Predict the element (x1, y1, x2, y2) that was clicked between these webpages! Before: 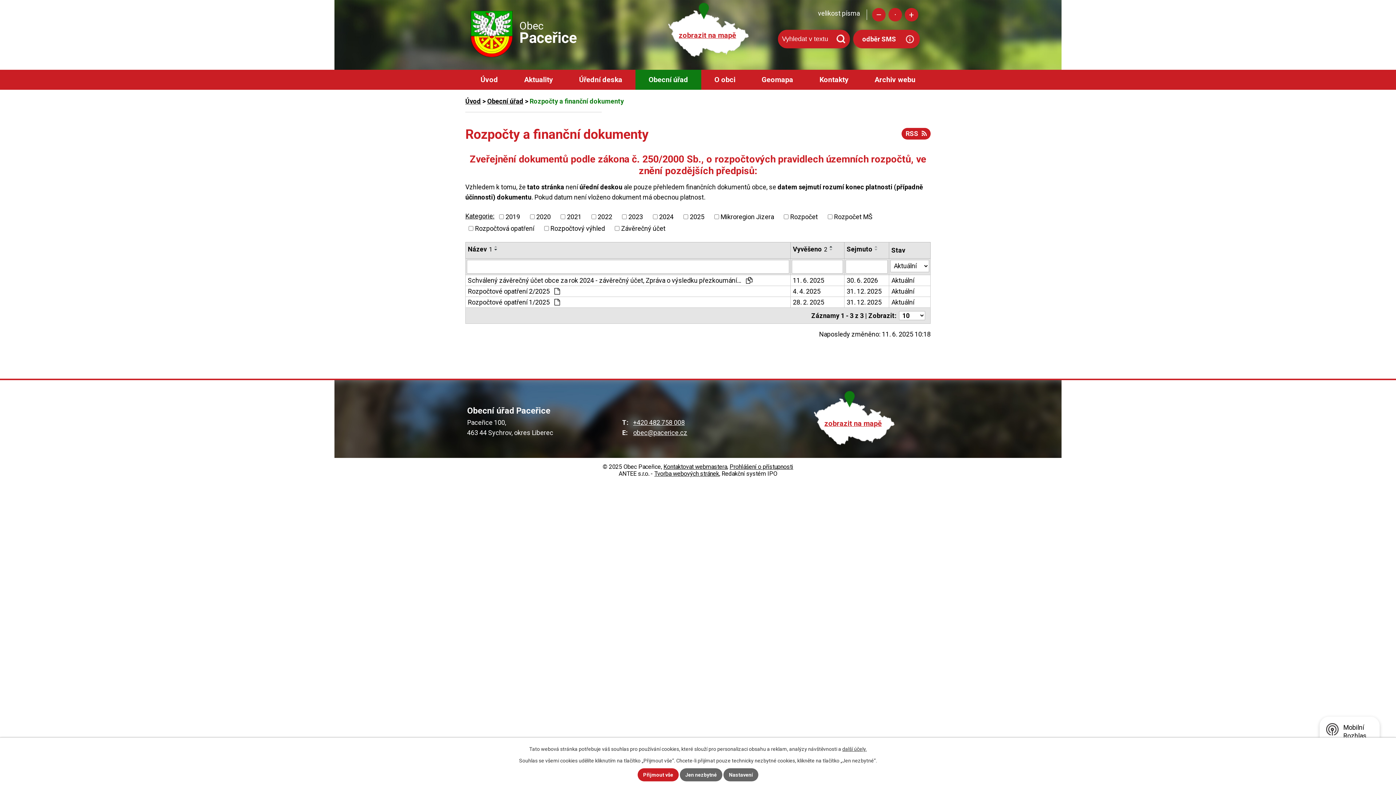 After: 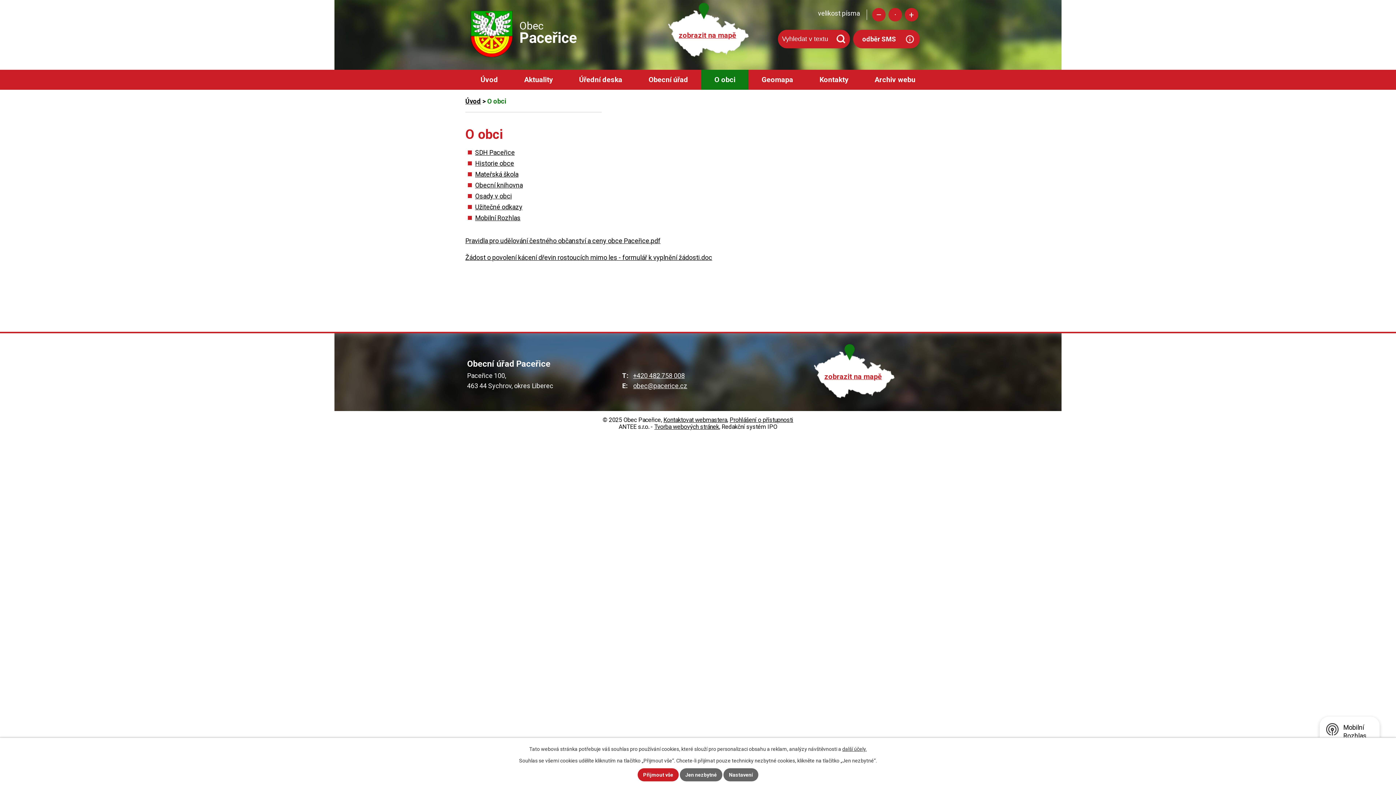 Action: bbox: (701, 69, 748, 89) label: O obci